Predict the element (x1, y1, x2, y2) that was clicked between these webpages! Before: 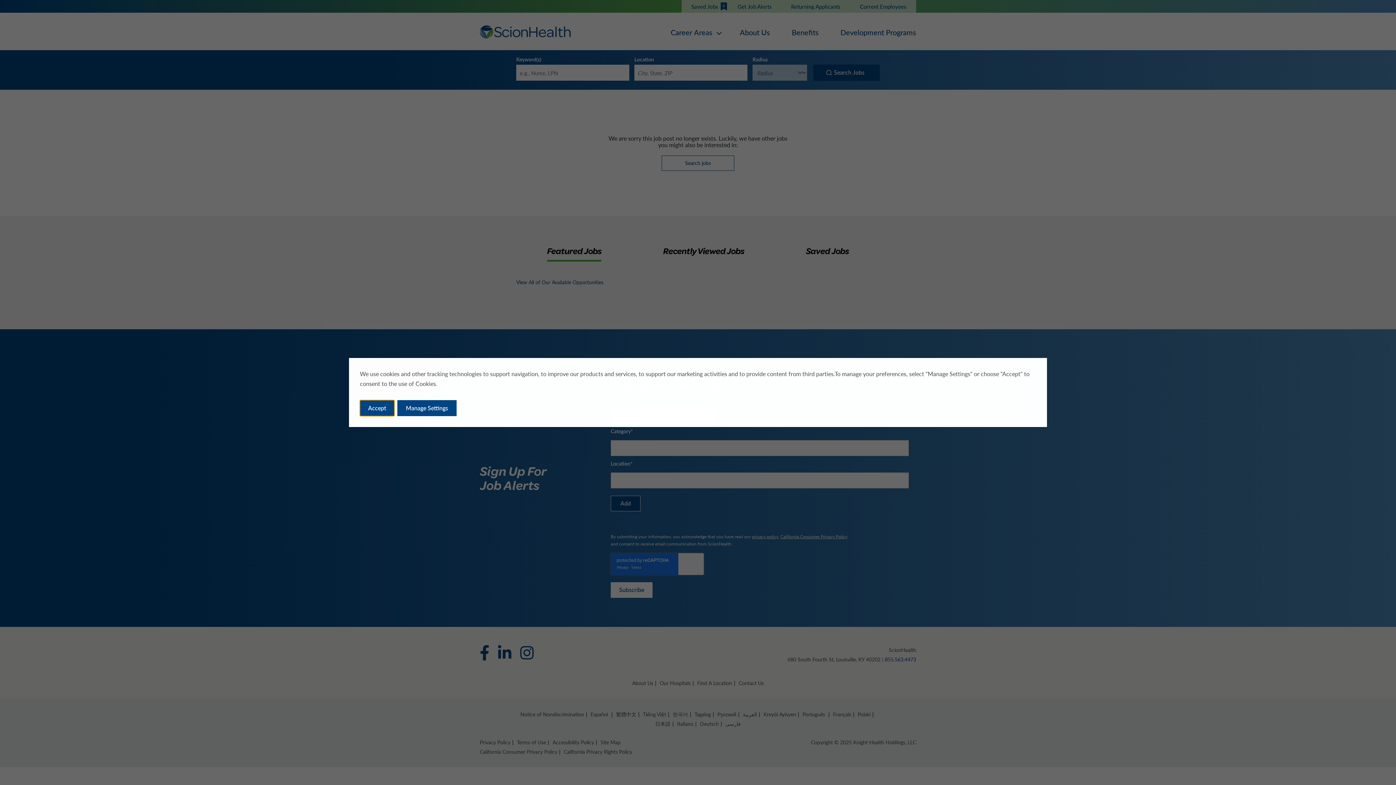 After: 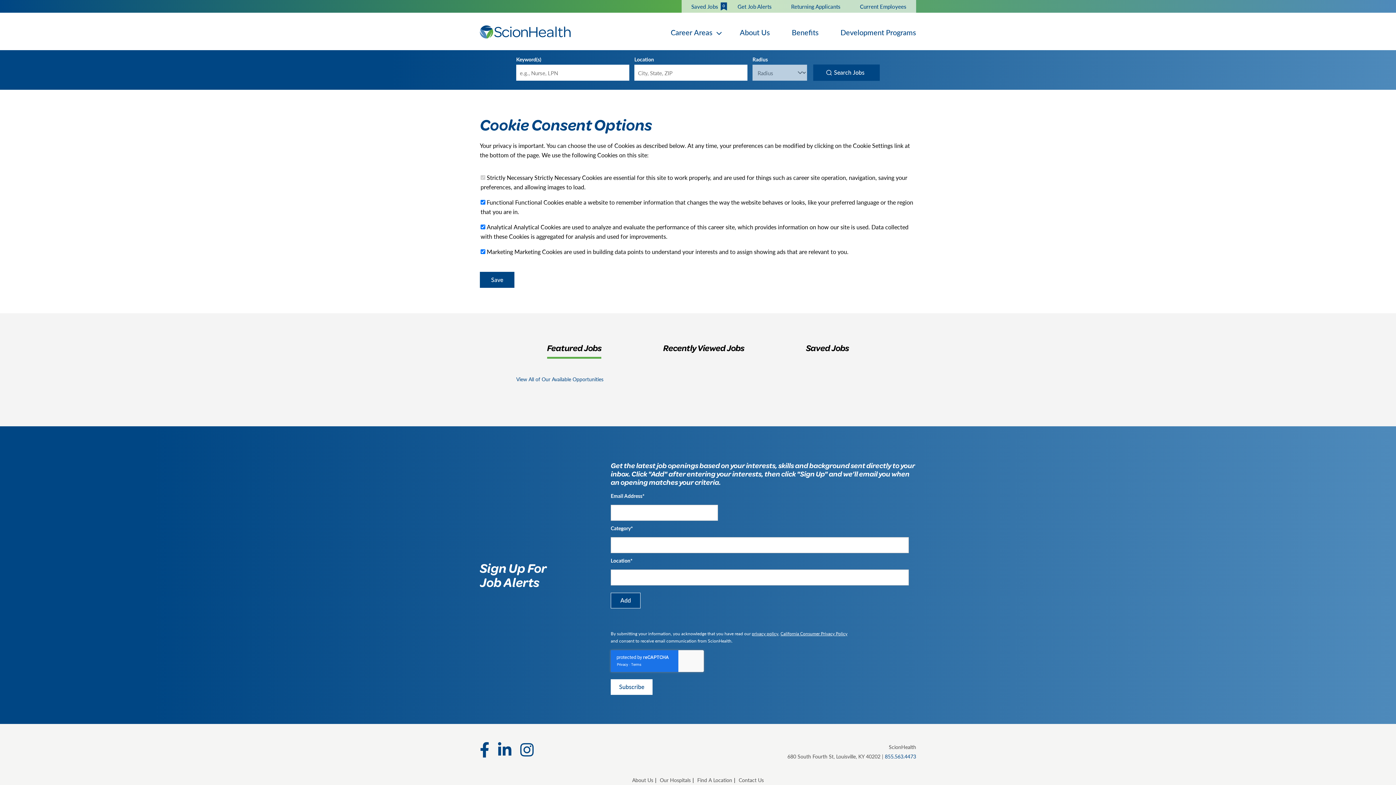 Action: label: Manage Settings bbox: (397, 400, 456, 416)